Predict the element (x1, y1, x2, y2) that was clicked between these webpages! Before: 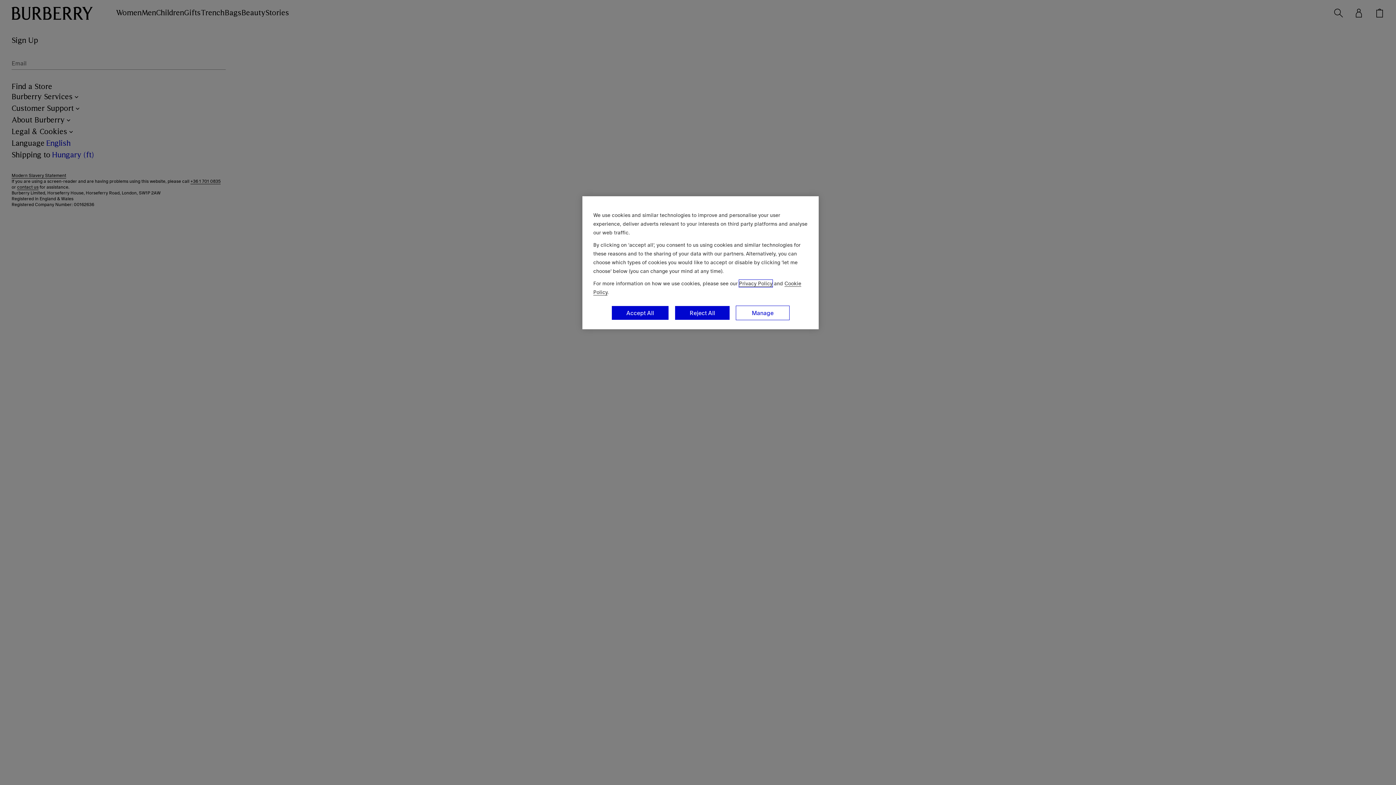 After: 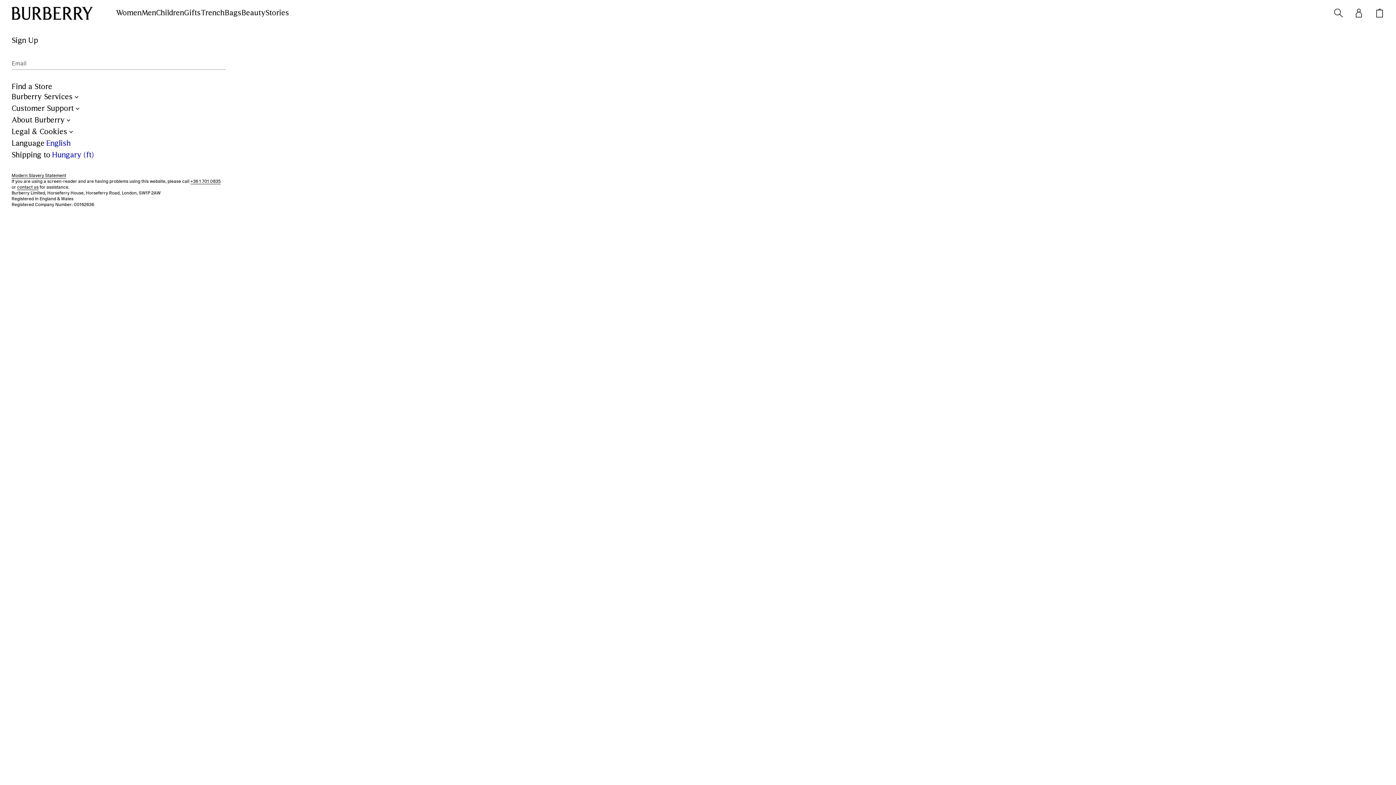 Action: bbox: (611, 305, 669, 320) label: Accept All